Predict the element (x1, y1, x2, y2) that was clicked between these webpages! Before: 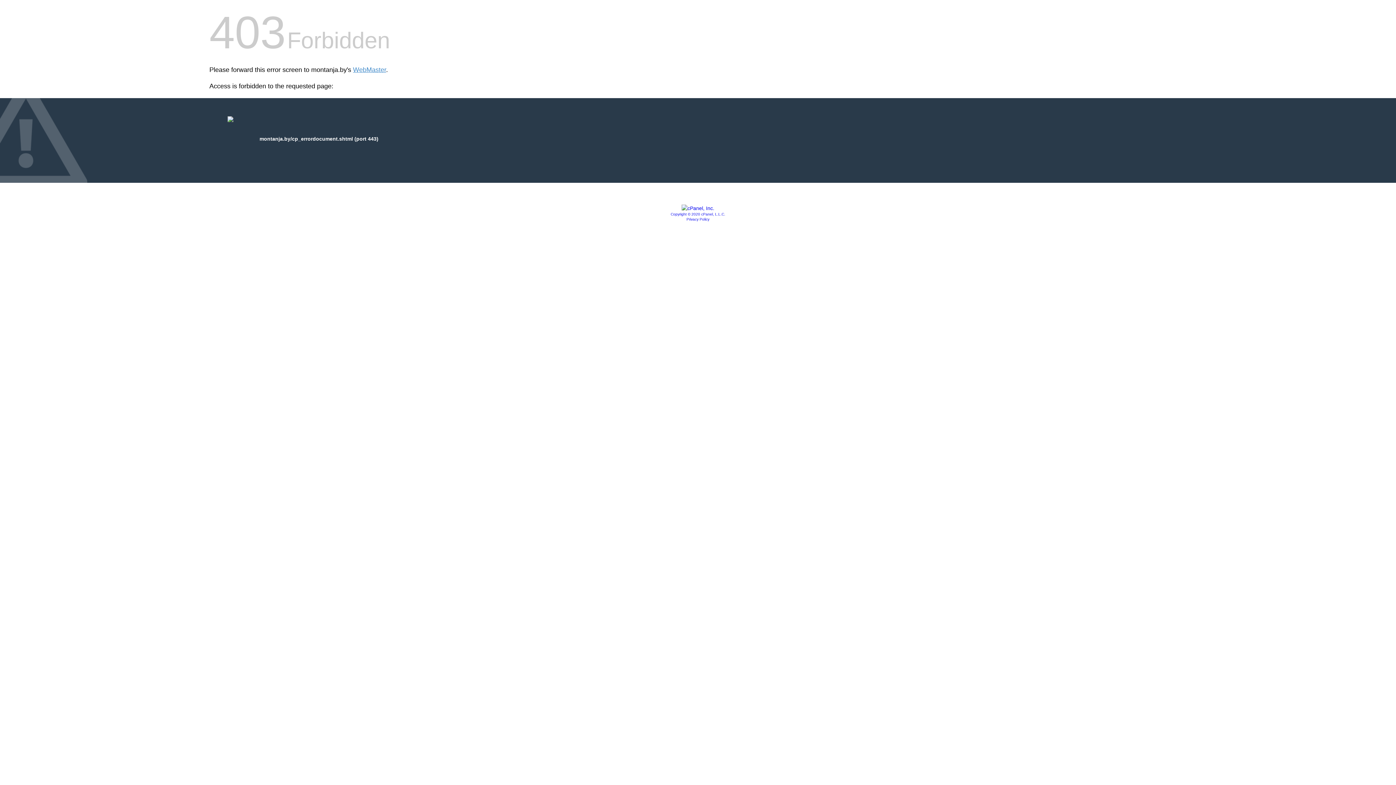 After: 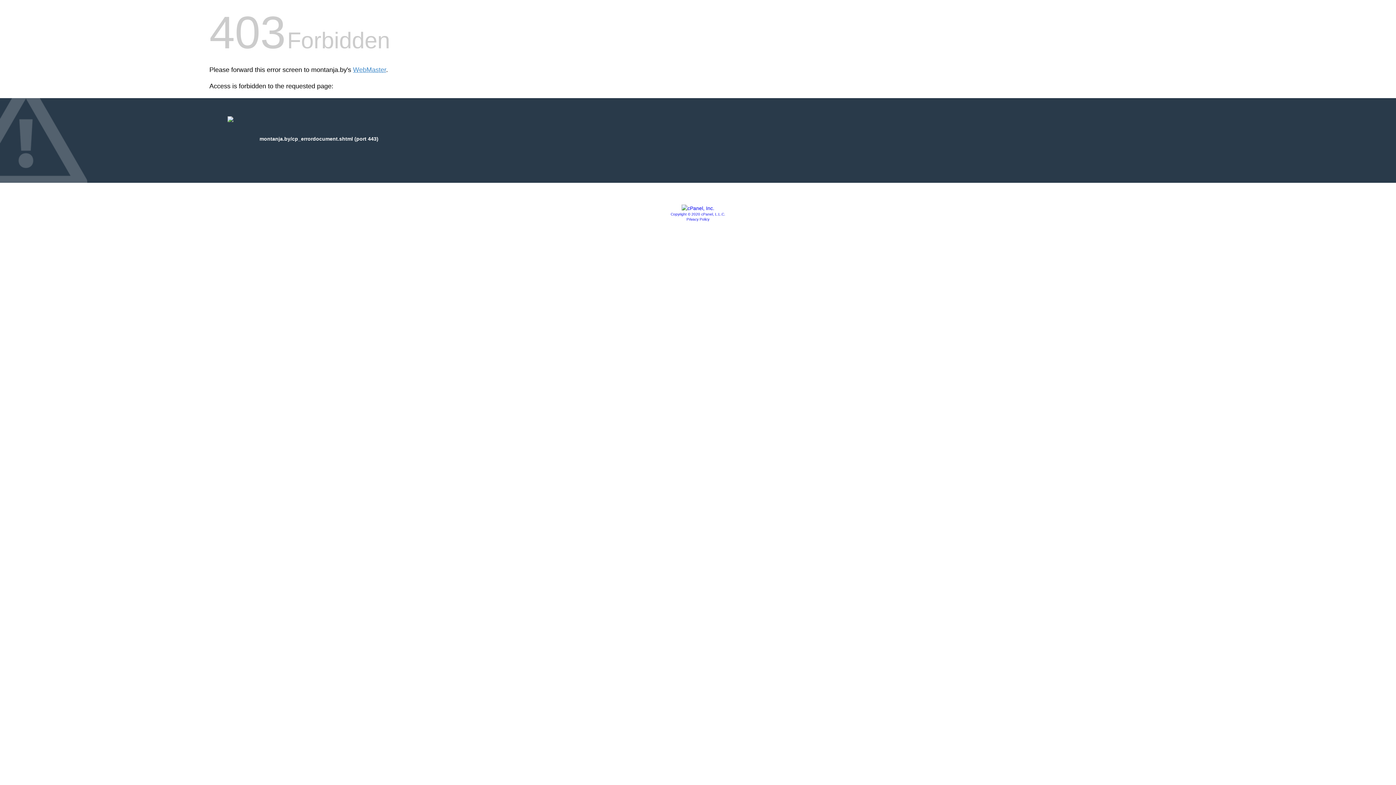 Action: bbox: (670, 212, 725, 216) label: Copyright © 2020 cPanel, L.L.C.